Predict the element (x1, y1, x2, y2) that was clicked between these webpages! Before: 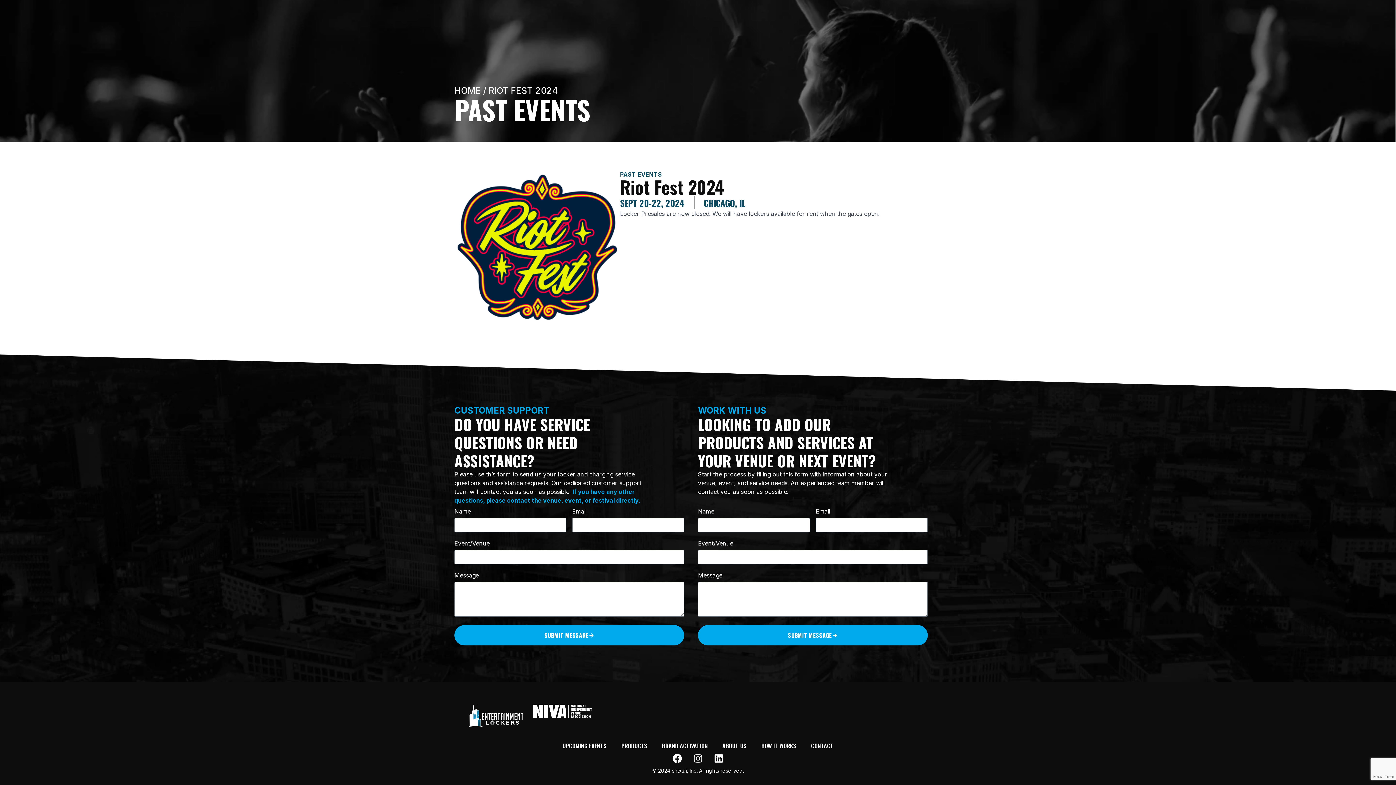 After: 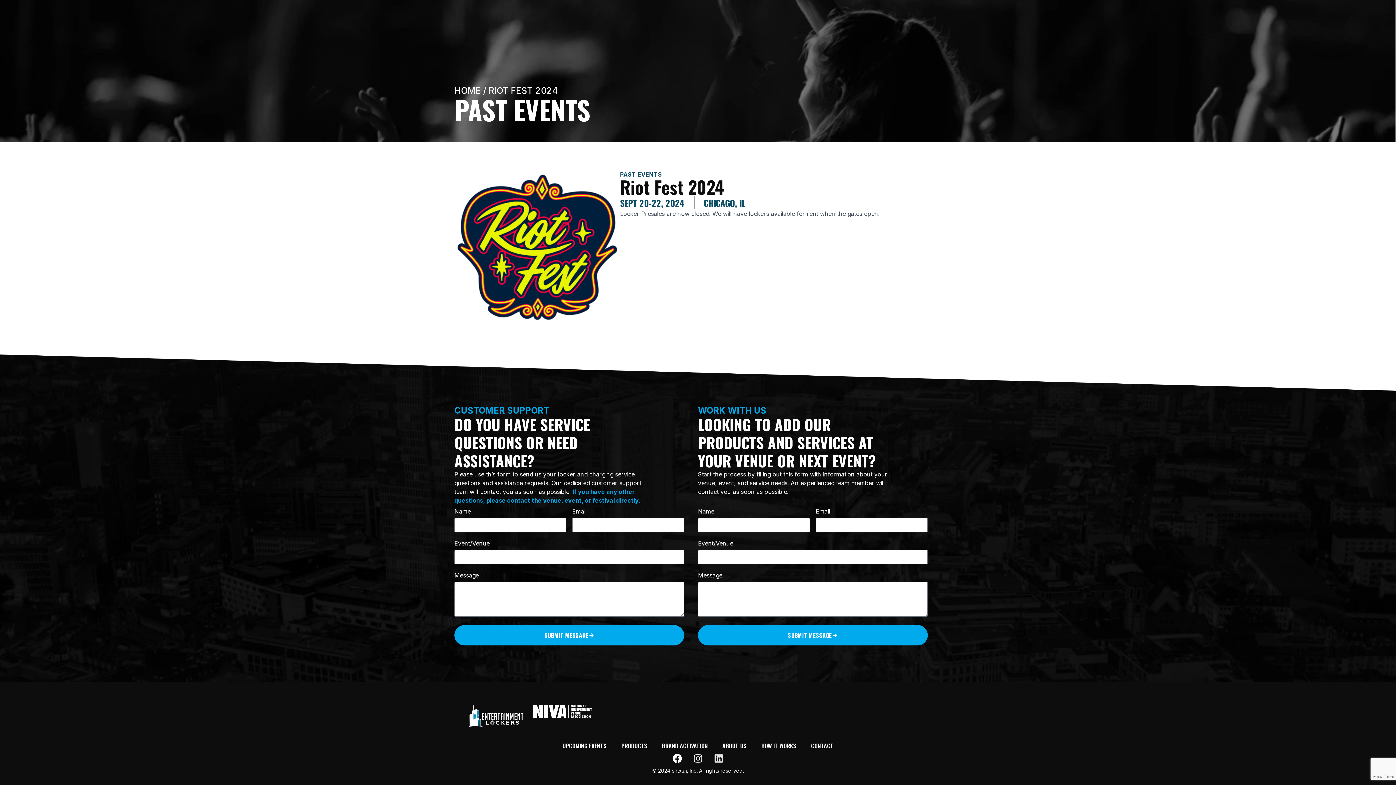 Action: bbox: (710, 750, 727, 767) label: Linkedin